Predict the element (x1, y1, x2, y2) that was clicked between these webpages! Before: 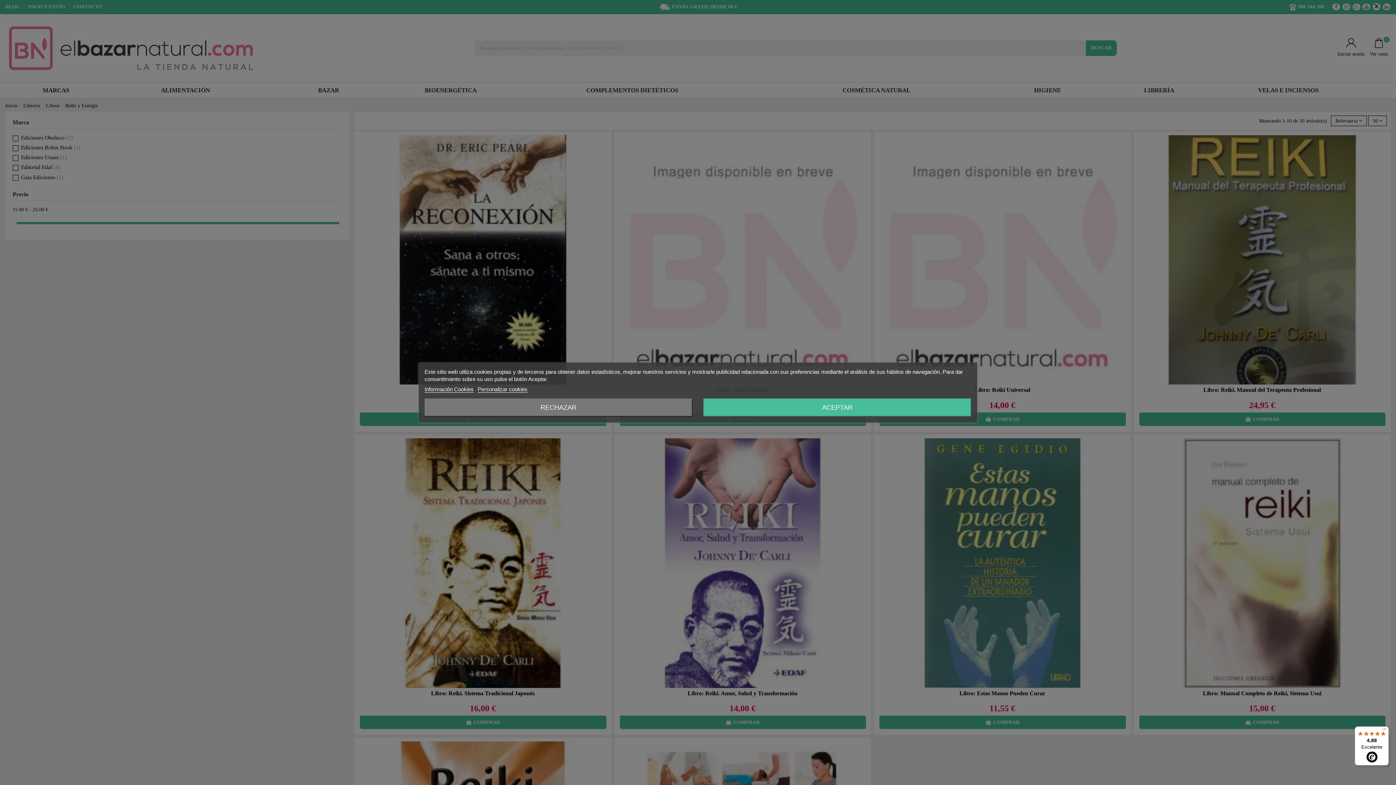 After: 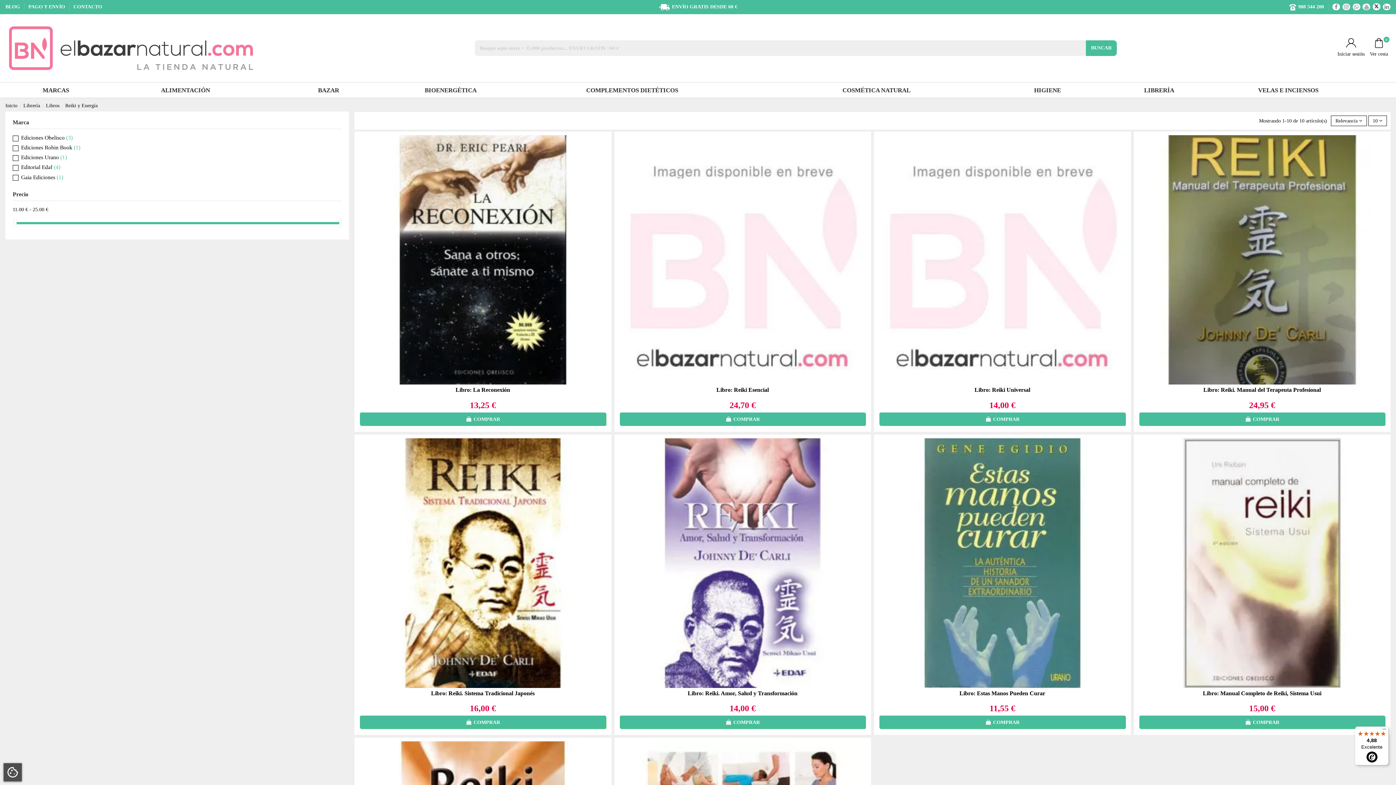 Action: bbox: (703, 398, 971, 416) label: ACEPTAR